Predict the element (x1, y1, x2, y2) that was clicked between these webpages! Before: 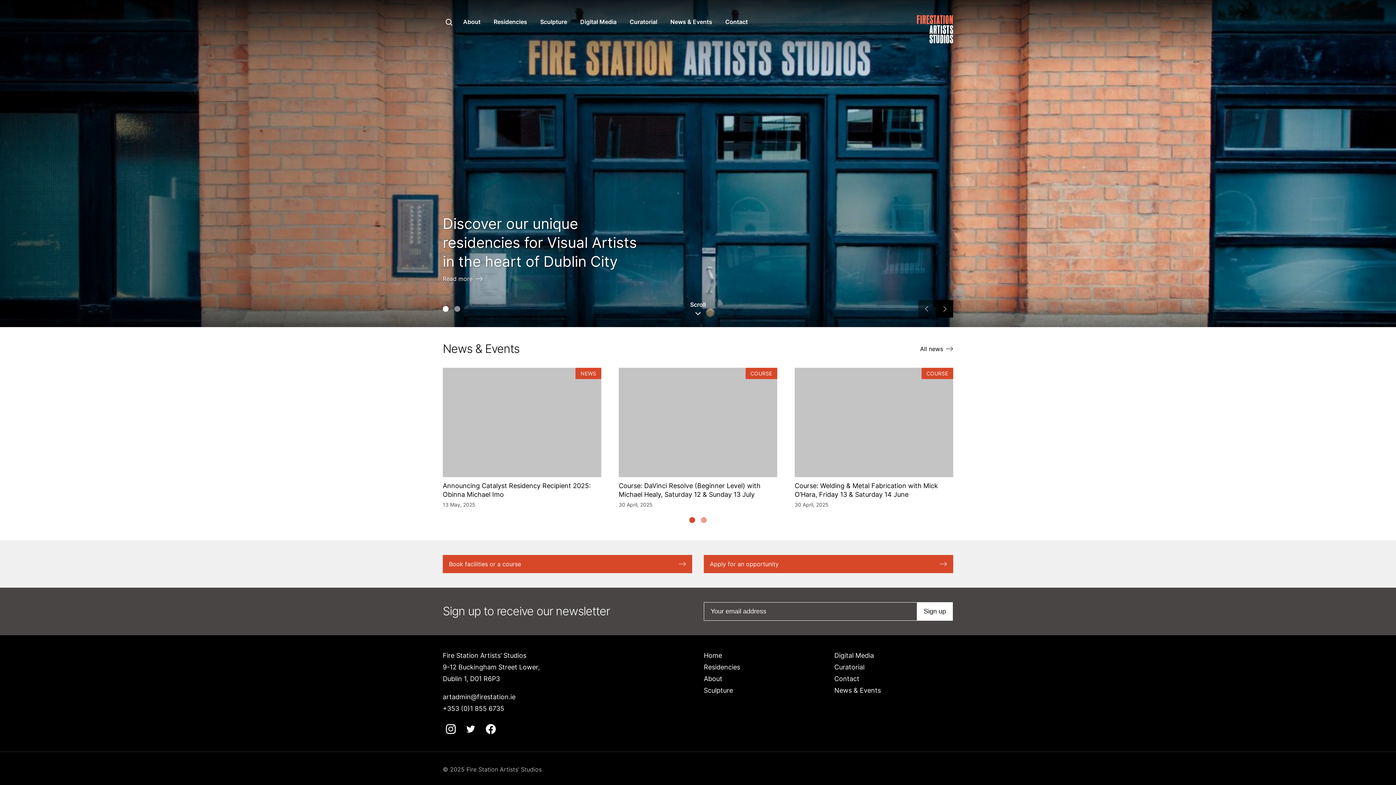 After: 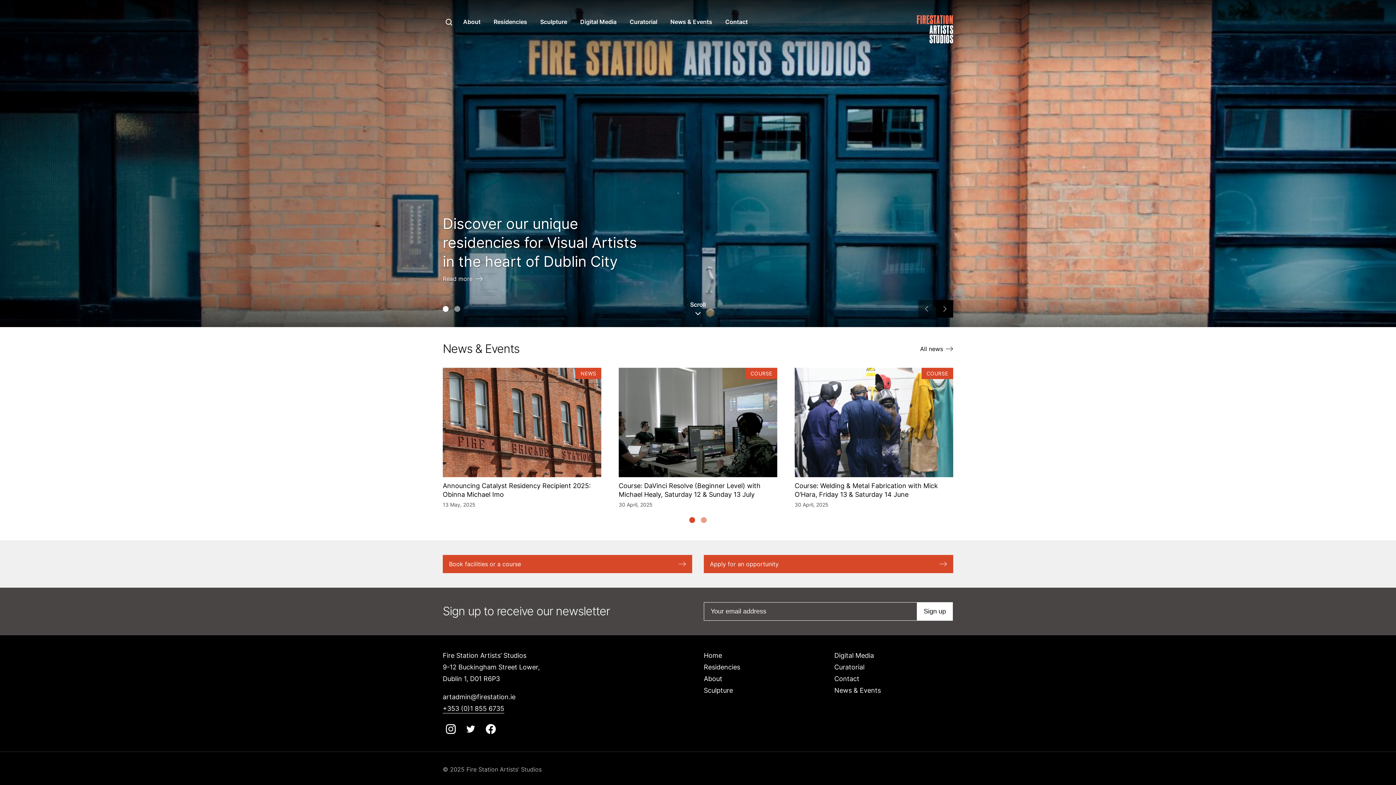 Action: bbox: (442, 702, 504, 712) label: +353 (0)1 855 6735